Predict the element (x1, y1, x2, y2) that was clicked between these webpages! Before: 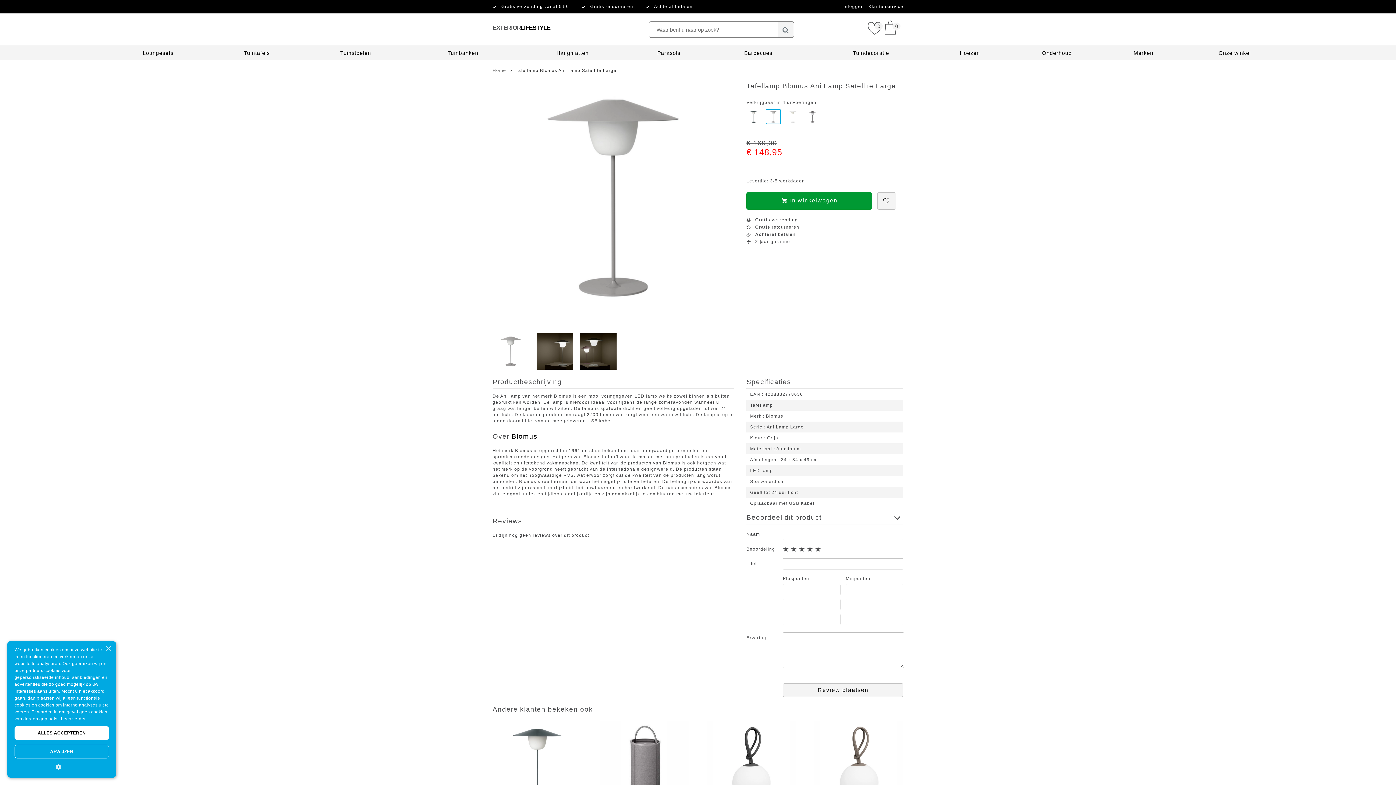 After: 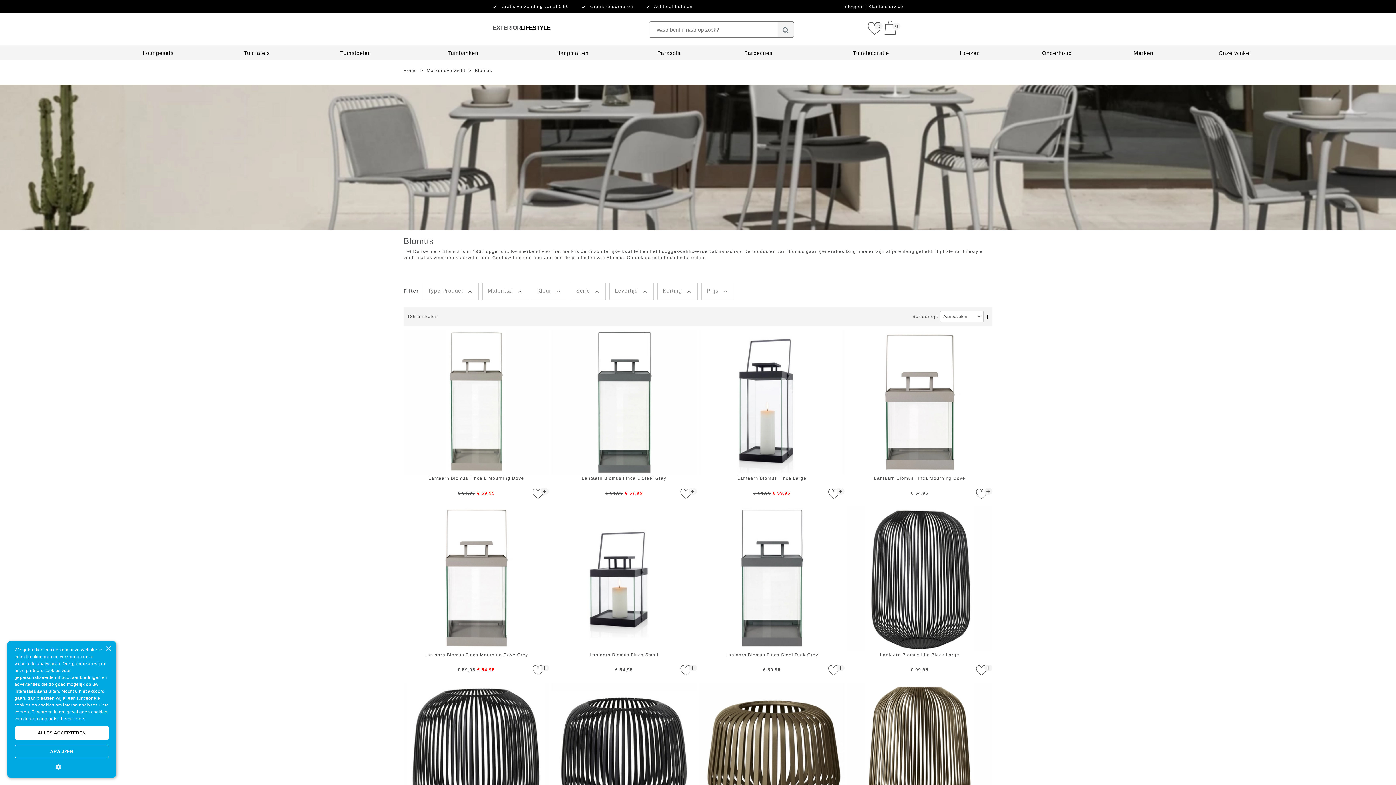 Action: bbox: (511, 432, 537, 440) label: Blomus